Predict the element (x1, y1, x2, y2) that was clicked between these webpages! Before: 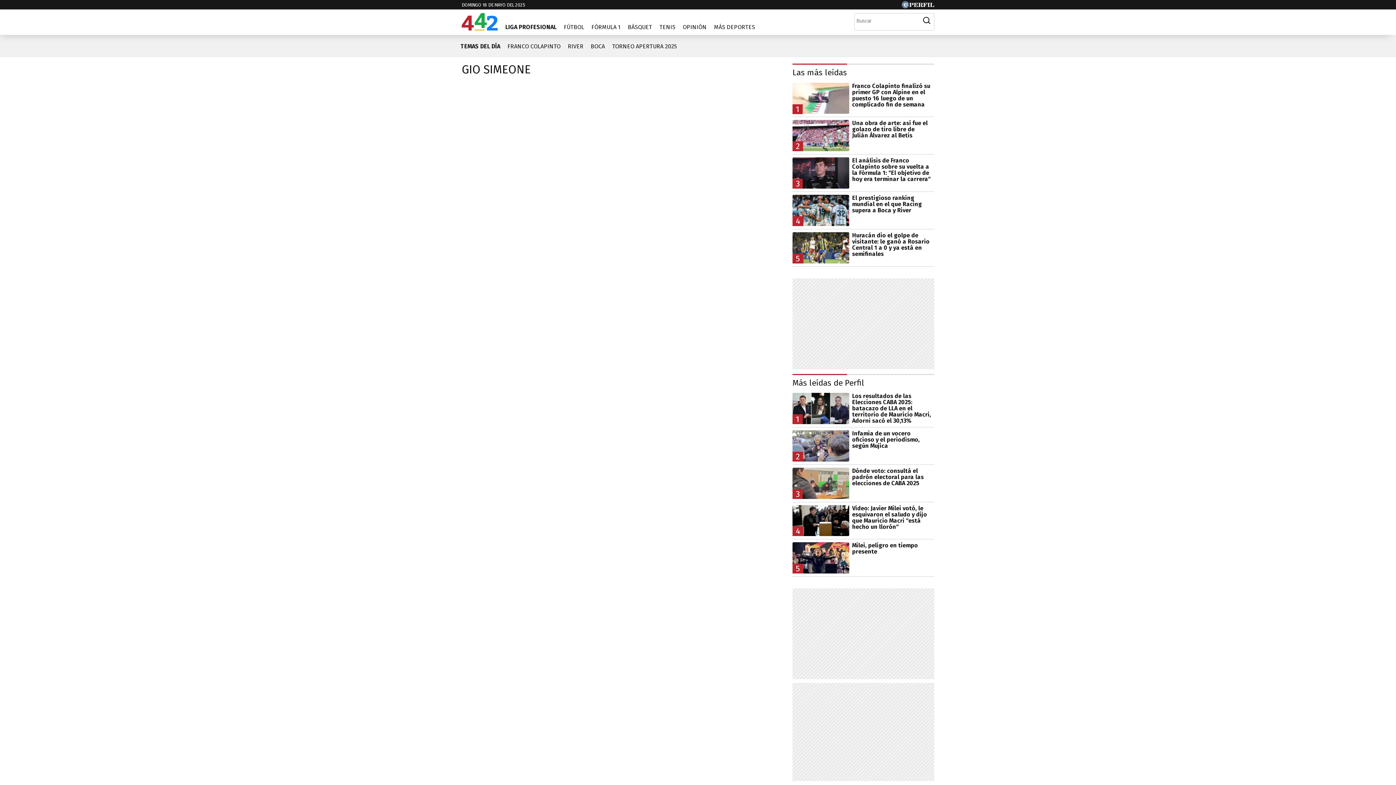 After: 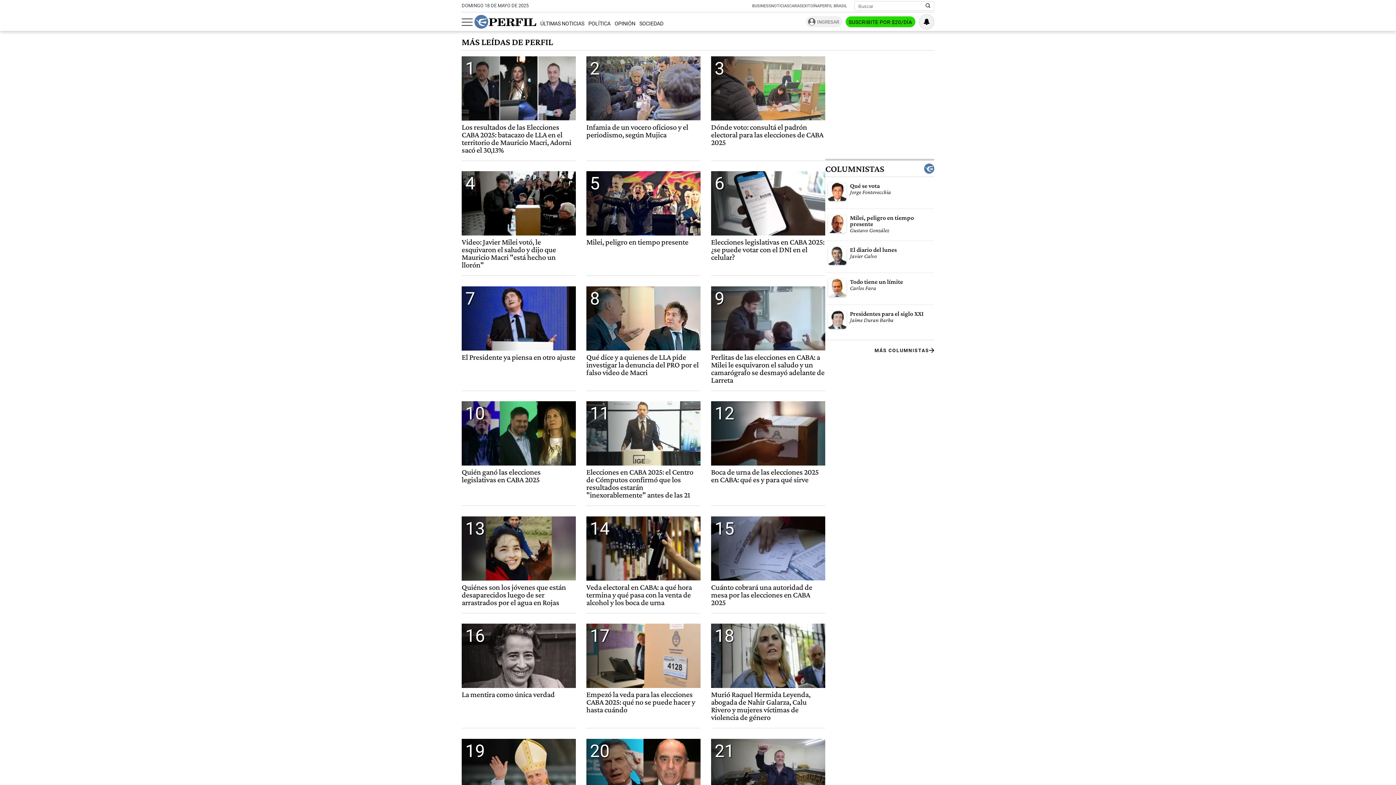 Action: bbox: (792, 378, 864, 387) label: Más leídas de Perfil